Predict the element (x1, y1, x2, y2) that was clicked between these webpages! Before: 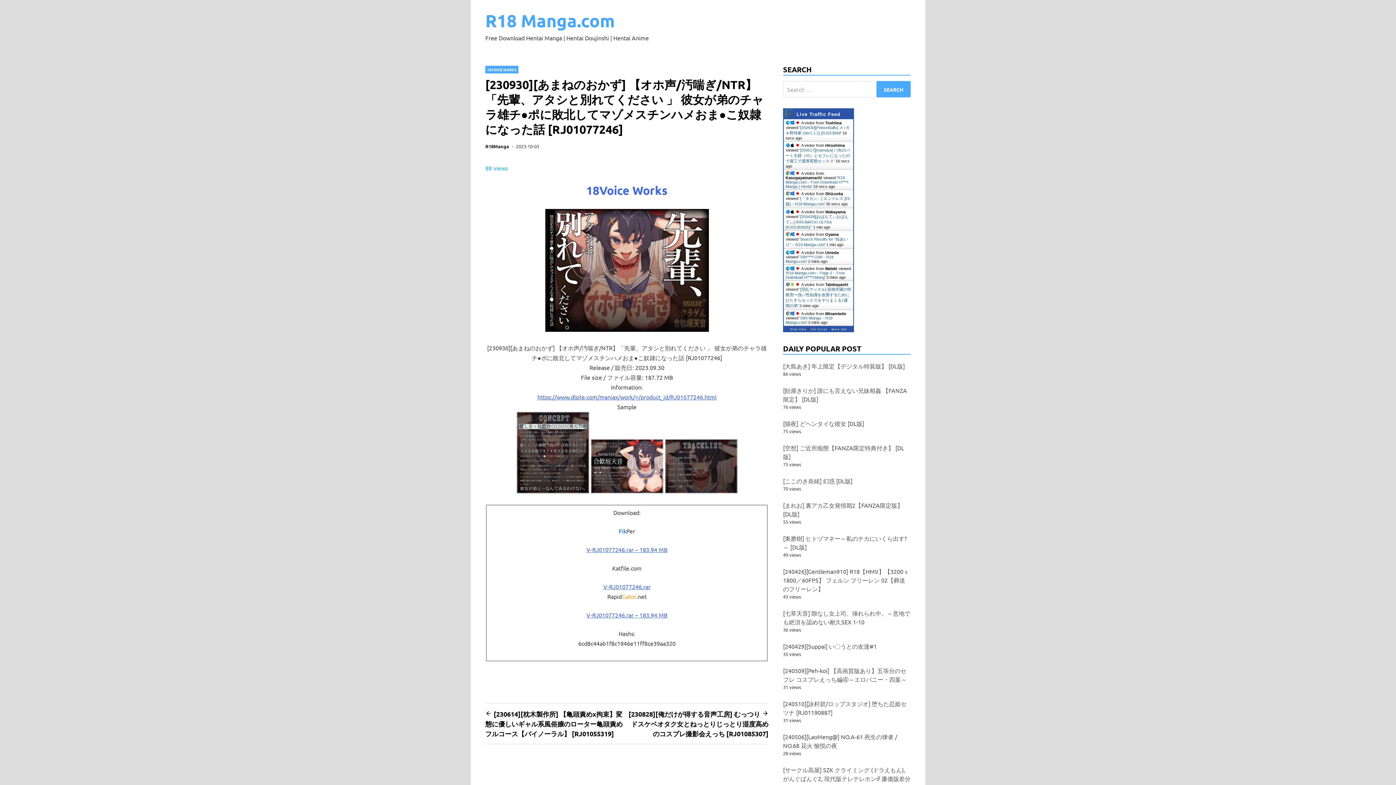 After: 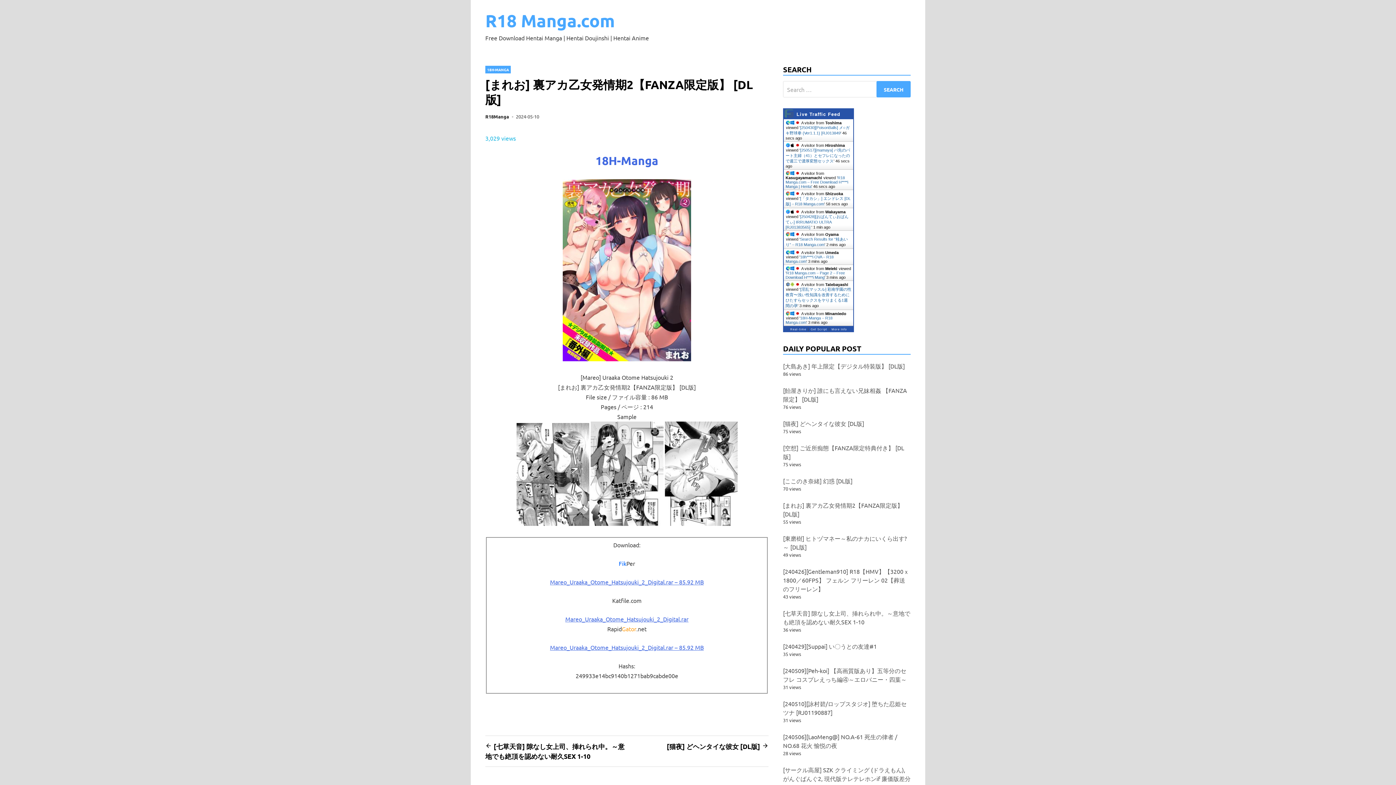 Action: bbox: (783, 500, 903, 519) label: [まれお] 裏アカ乙女発情期2【FANZA限定版】 [DL版]